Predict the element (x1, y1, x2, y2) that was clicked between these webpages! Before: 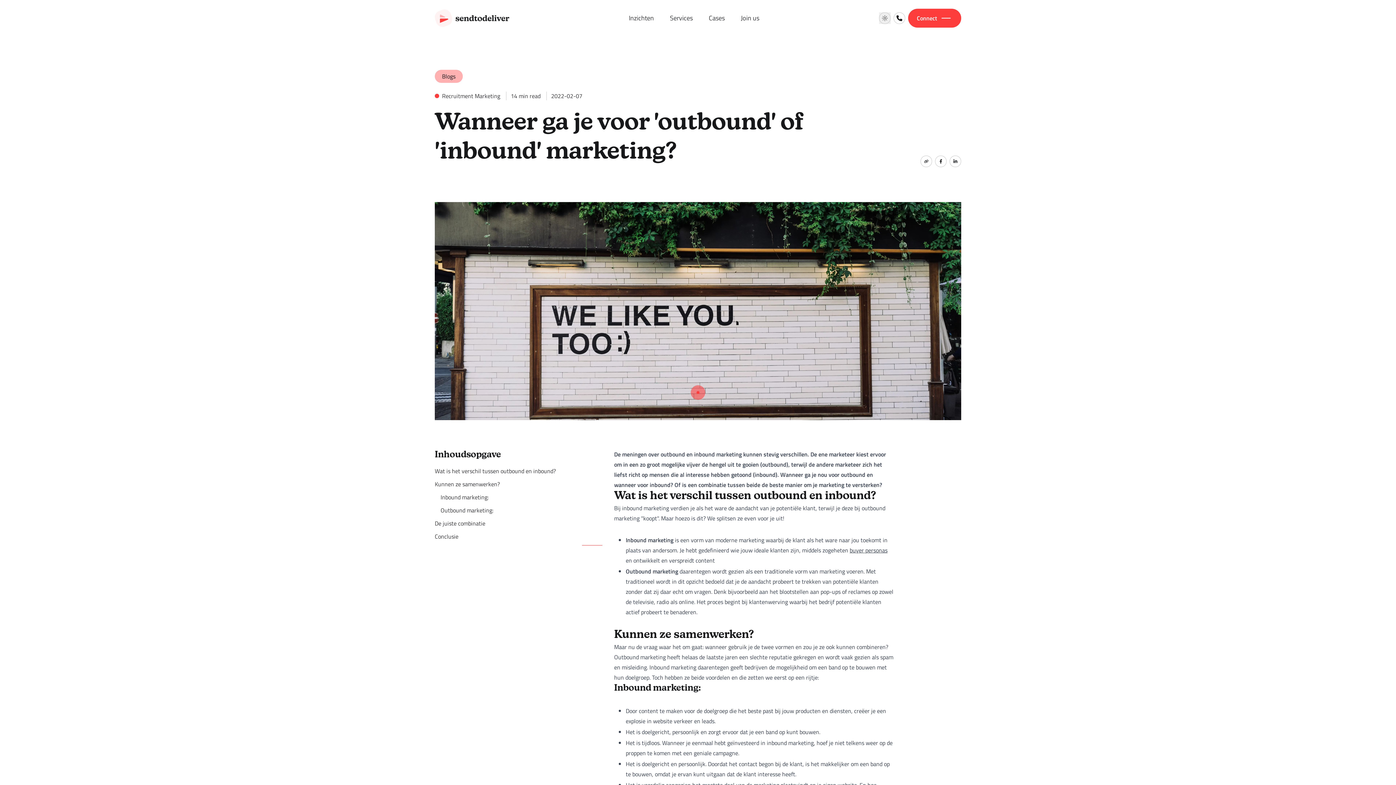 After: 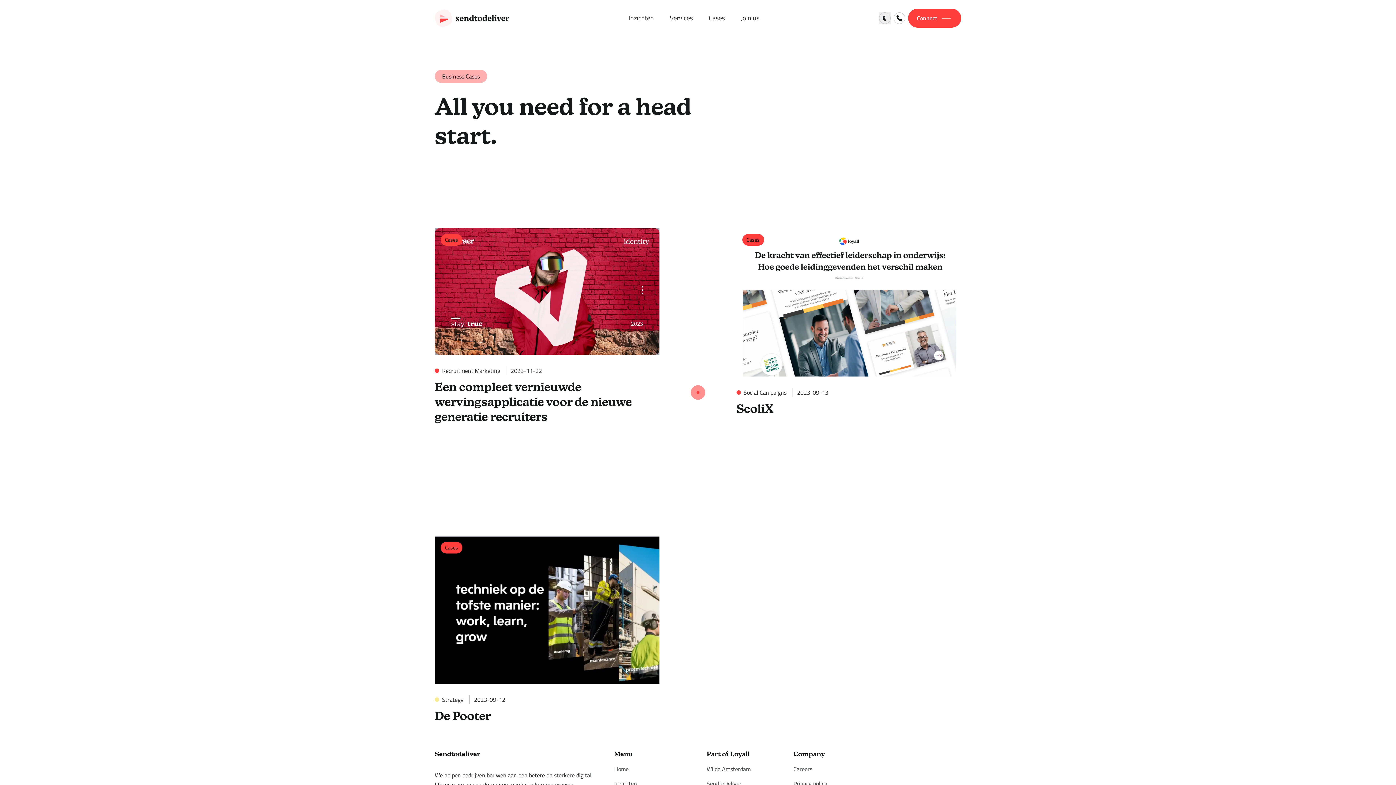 Action: label: Cases bbox: (704, 13, 729, 22)